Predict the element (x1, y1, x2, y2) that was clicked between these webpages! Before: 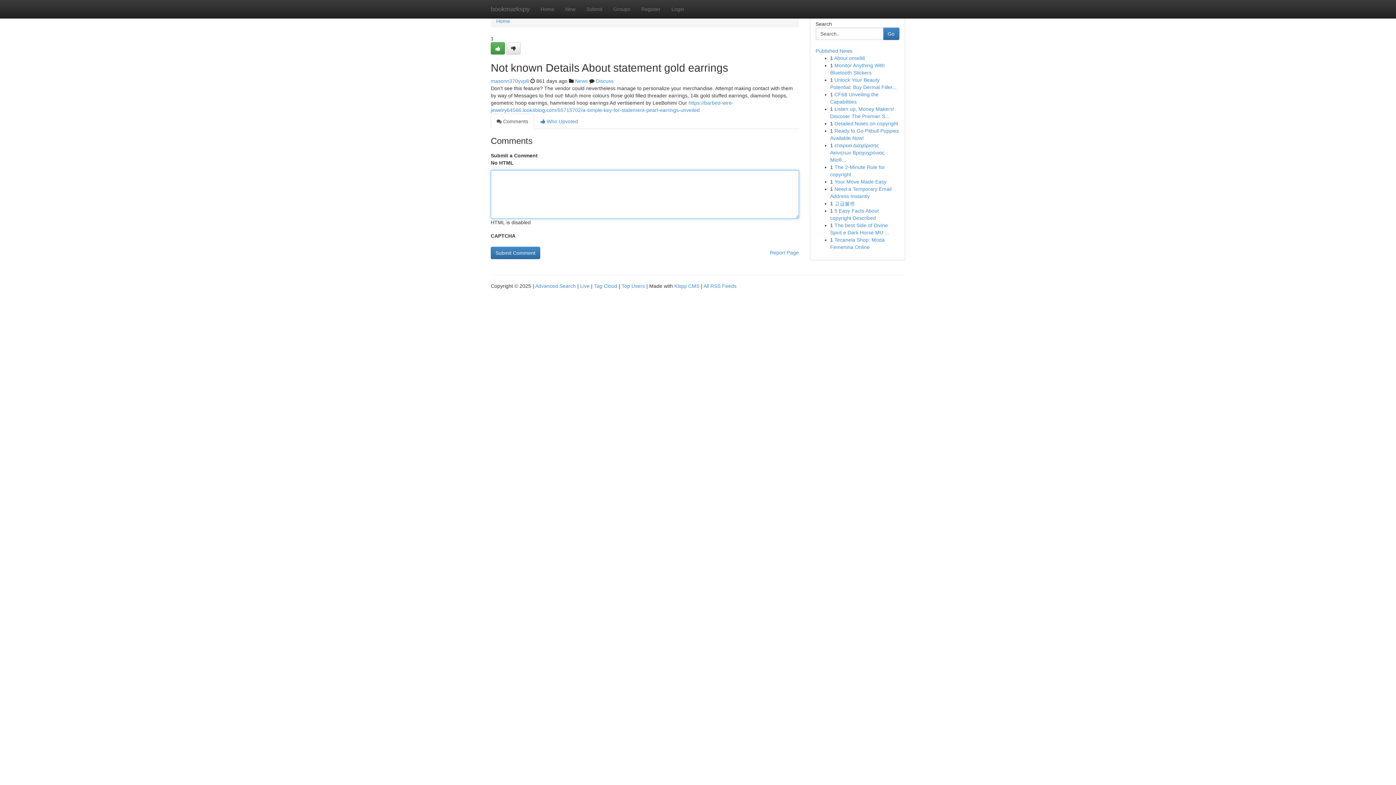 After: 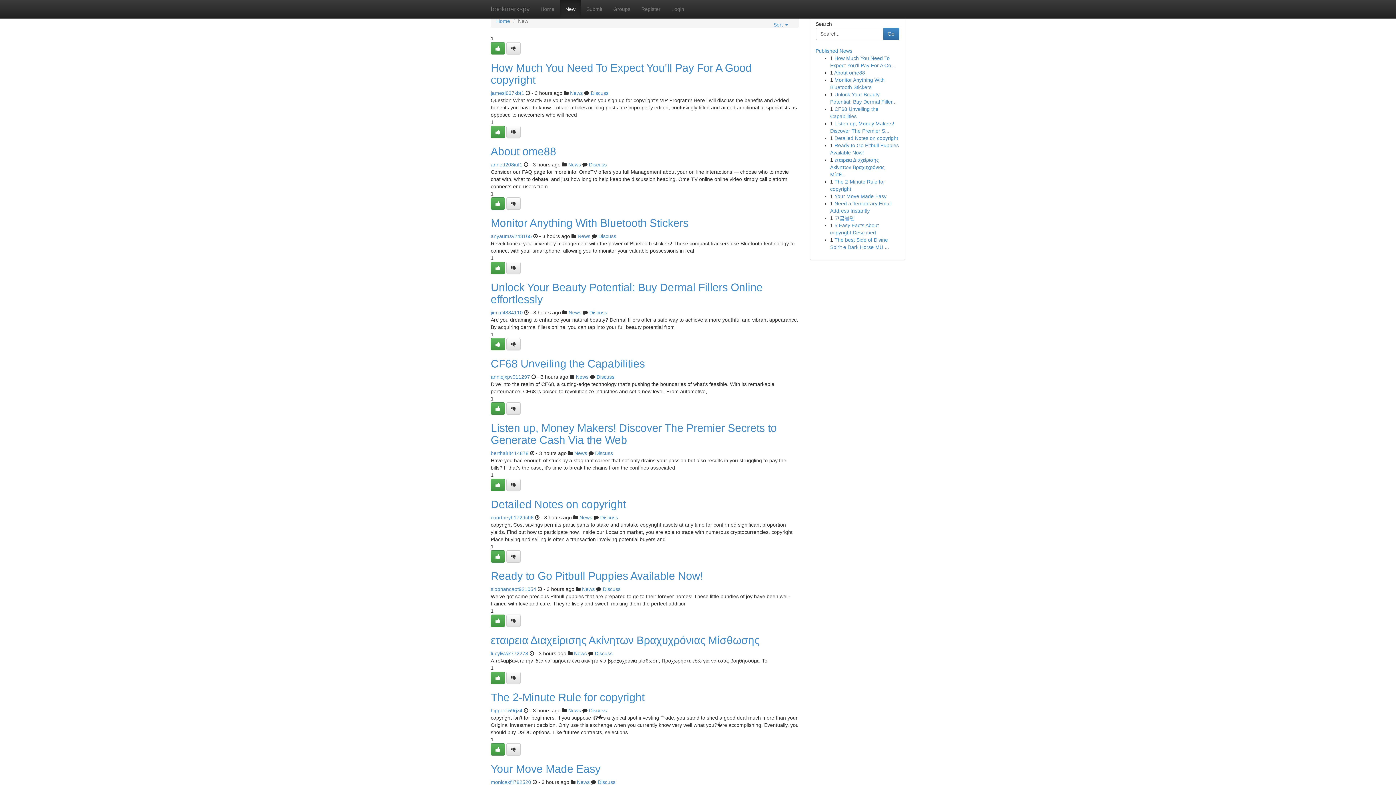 Action: label: New bbox: (560, 0, 581, 18)